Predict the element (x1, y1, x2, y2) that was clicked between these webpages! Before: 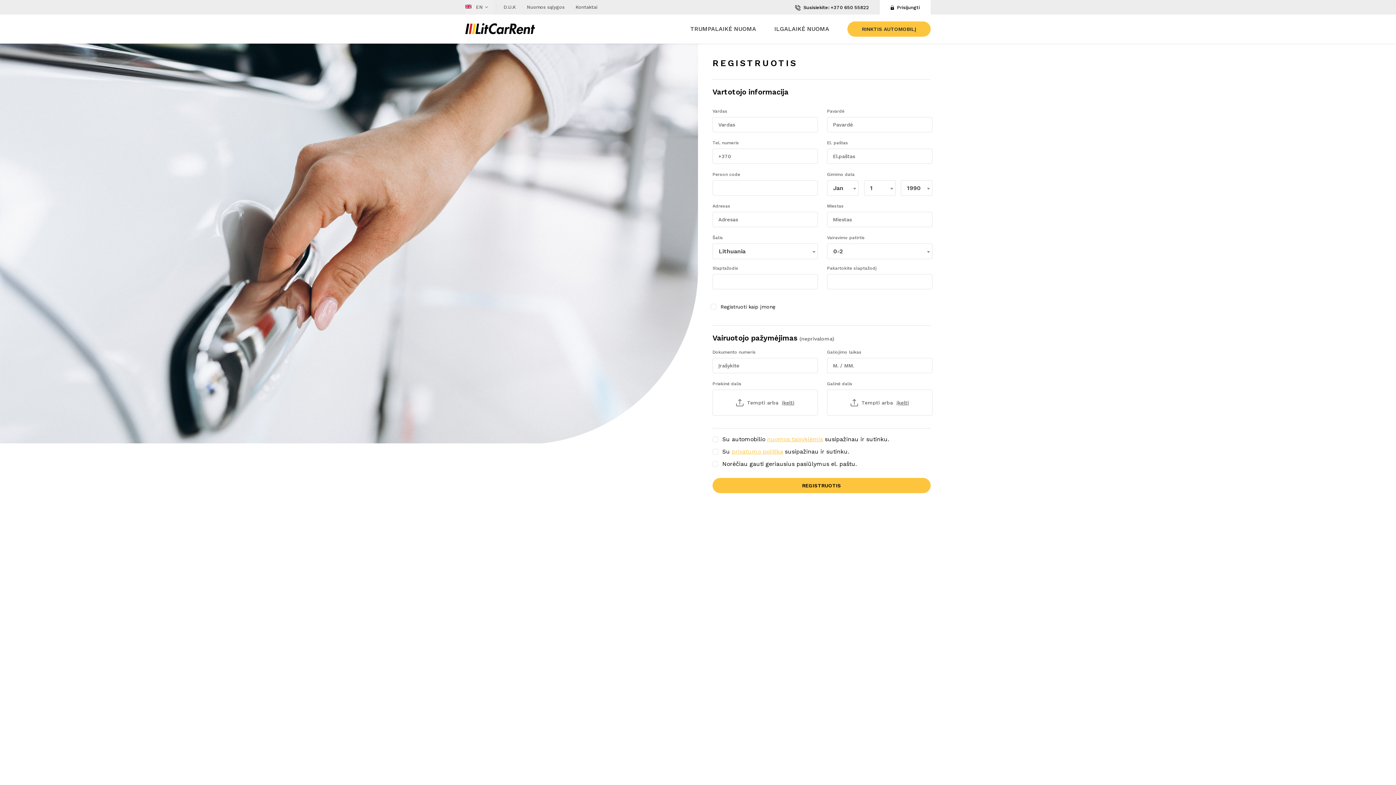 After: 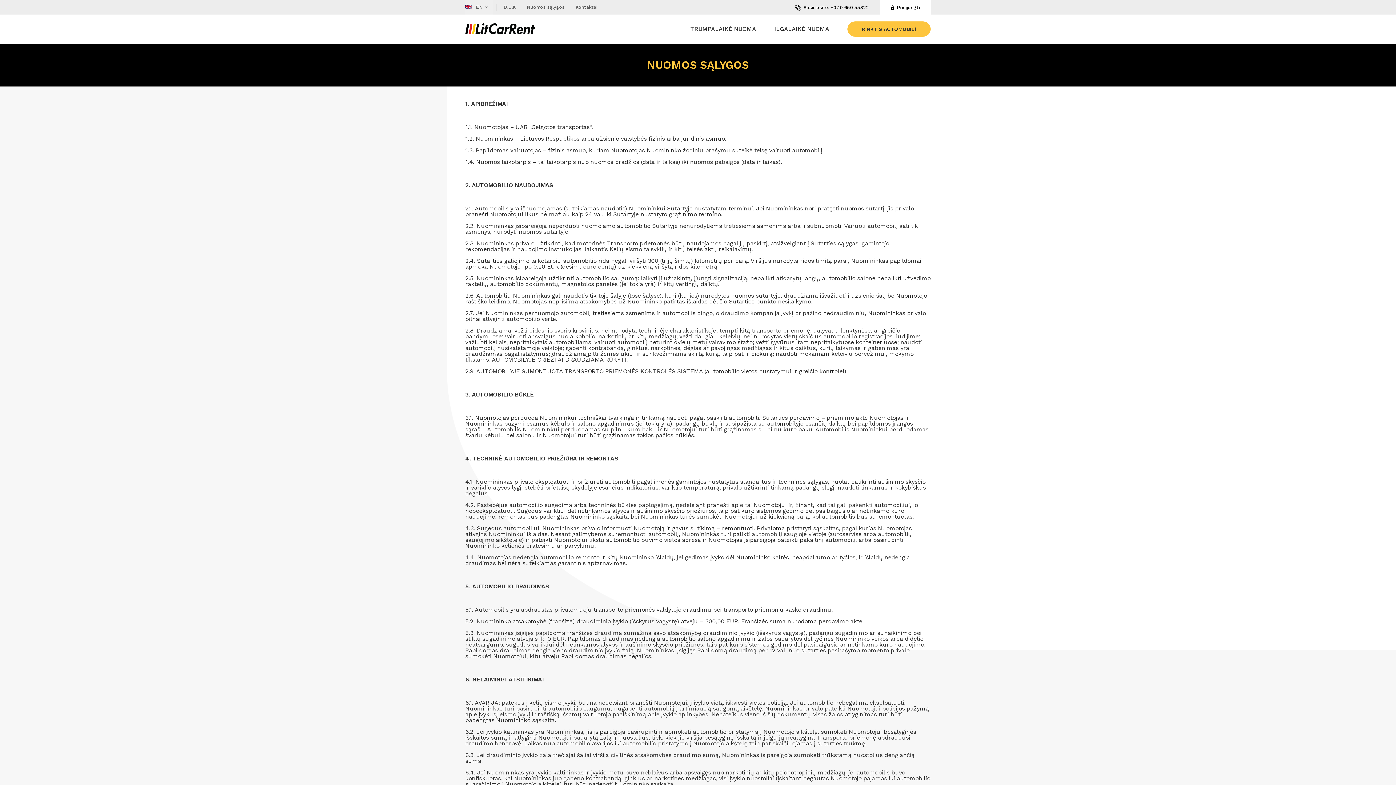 Action: label: Nuomos sąlygos bbox: (521, 0, 570, 14)